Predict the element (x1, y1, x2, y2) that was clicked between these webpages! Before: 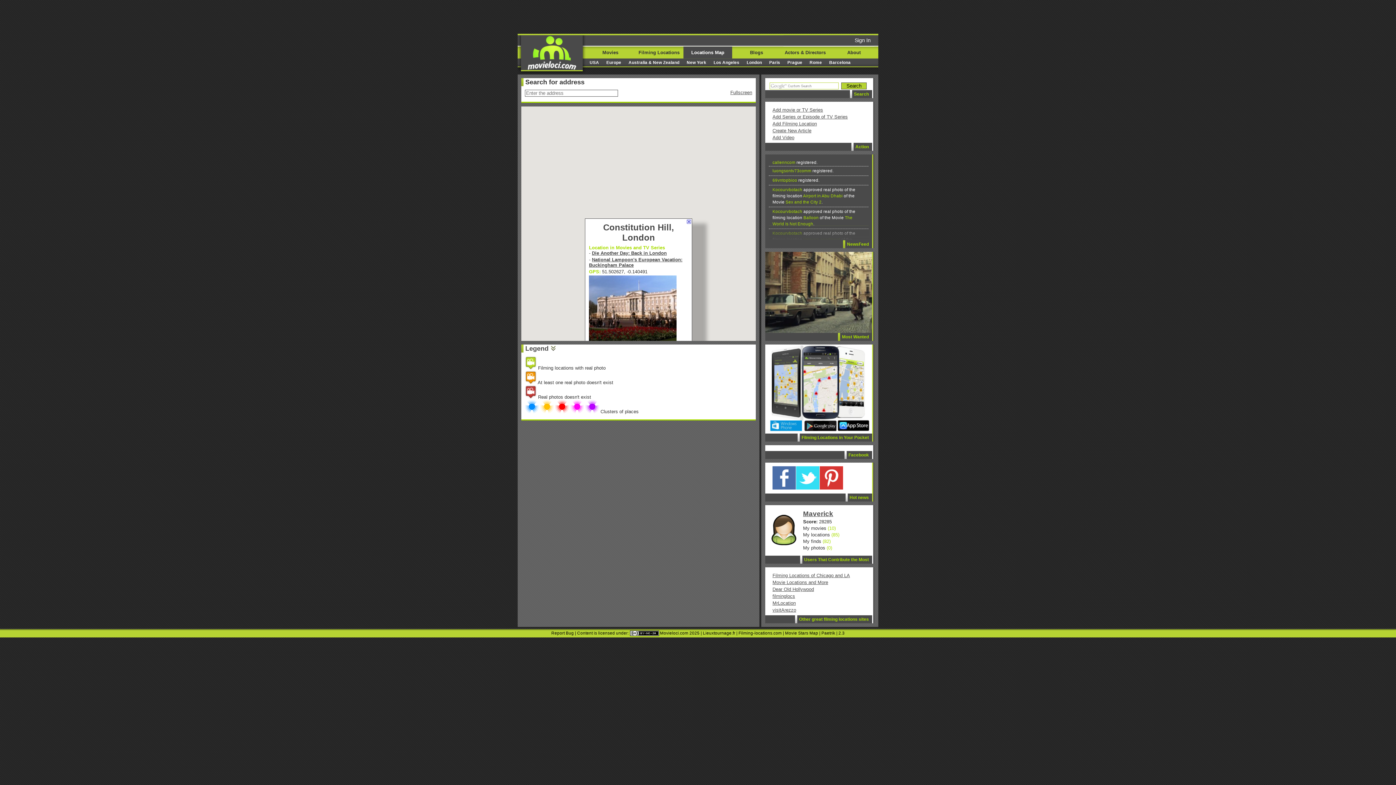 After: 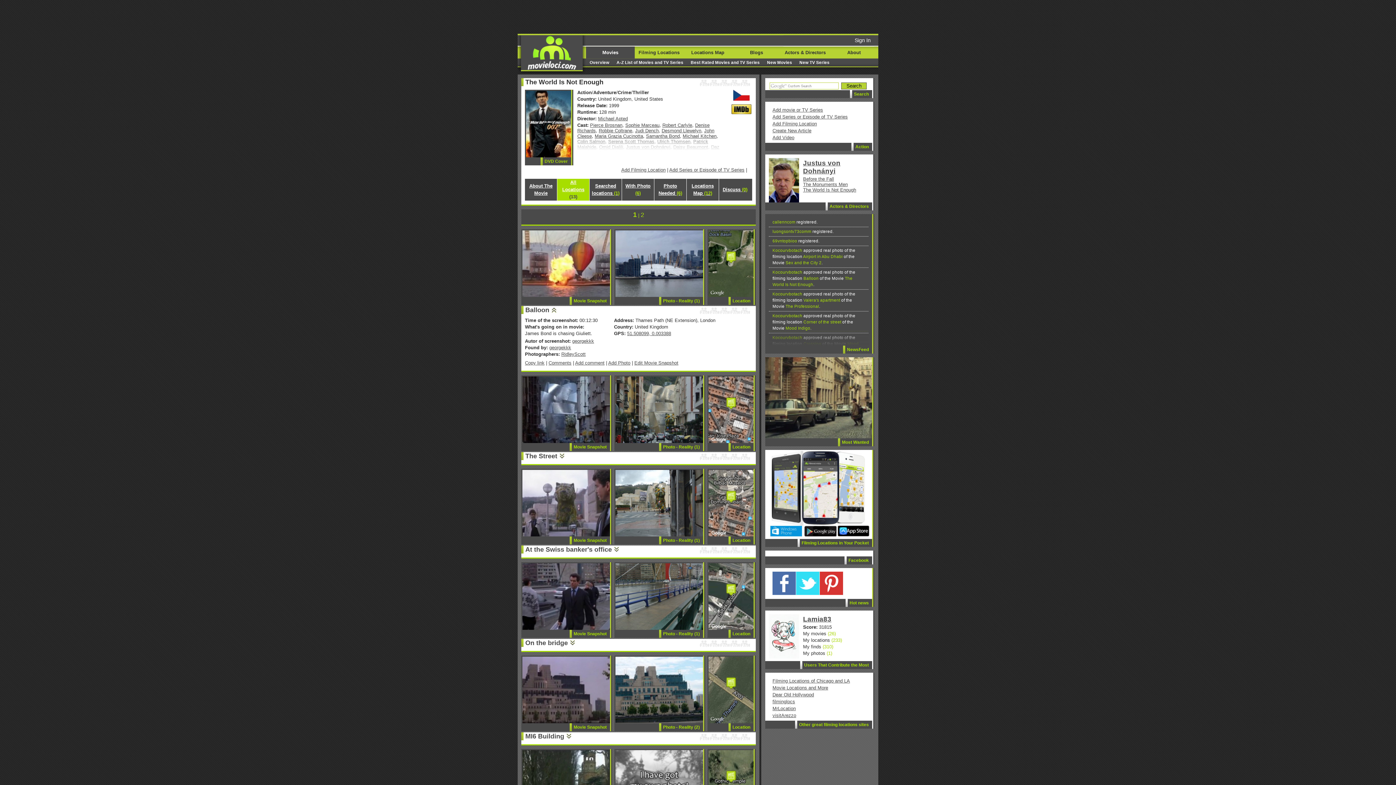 Action: label: Balloon bbox: (803, 206, 818, 211)